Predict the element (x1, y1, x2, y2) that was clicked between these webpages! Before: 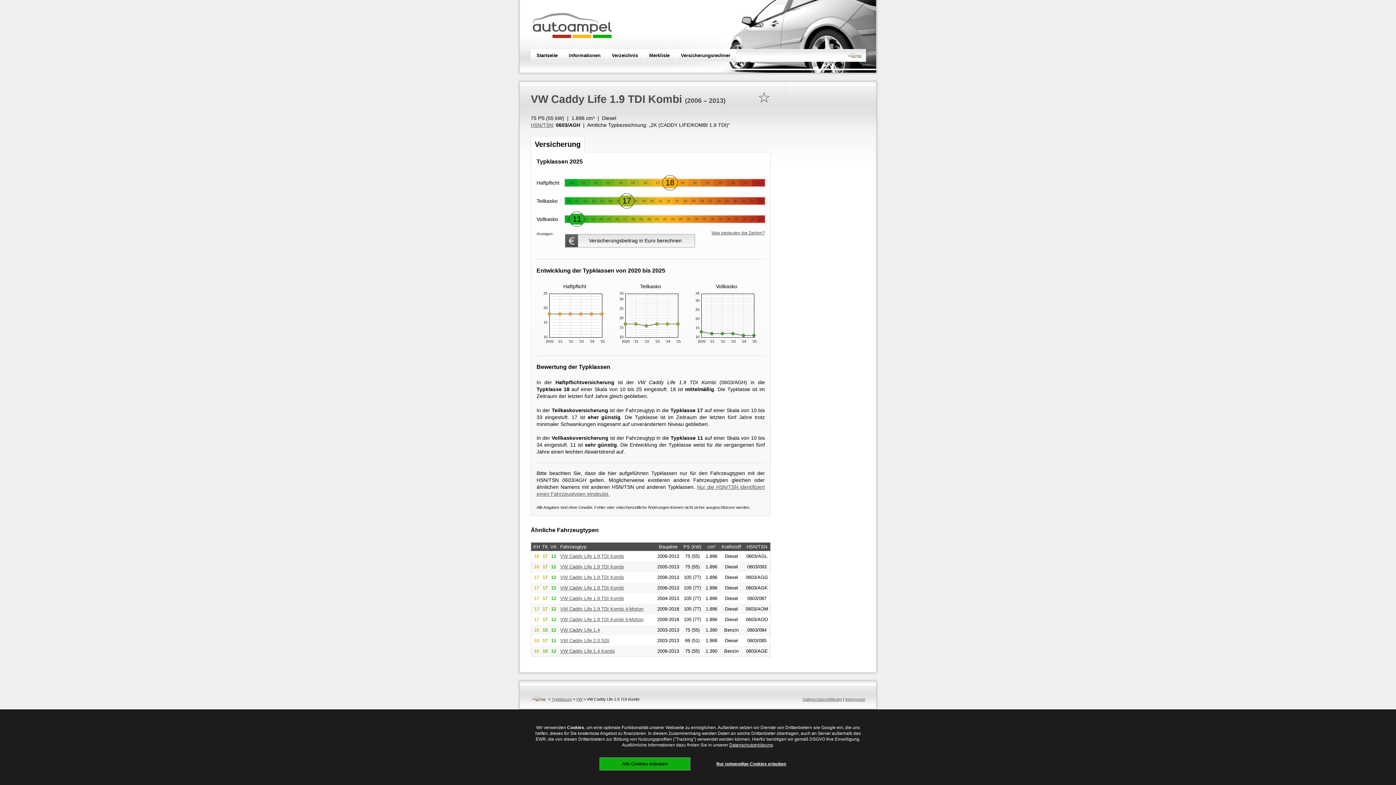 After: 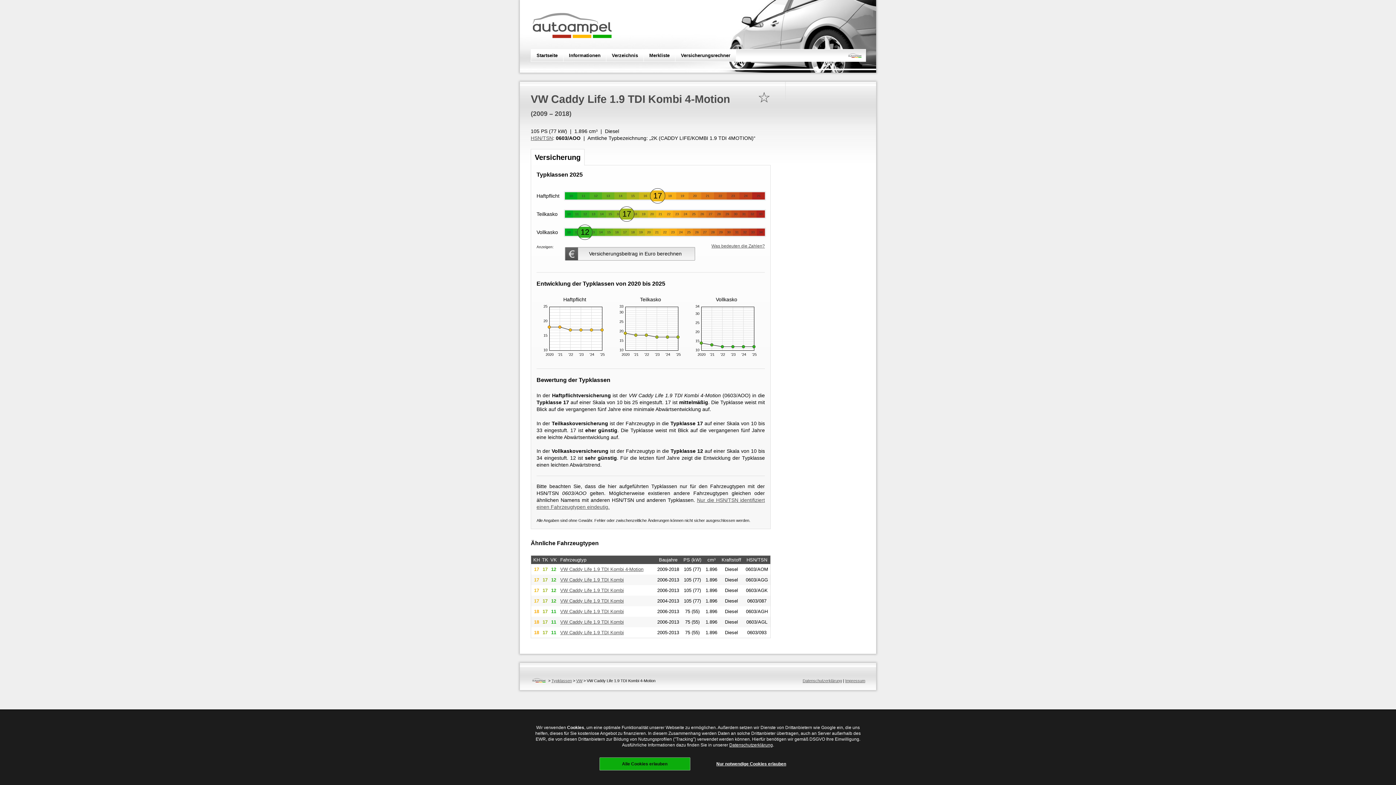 Action: bbox: (560, 617, 643, 622) label: VW Caddy Life 1.9 TDI Kombi 4-Motion